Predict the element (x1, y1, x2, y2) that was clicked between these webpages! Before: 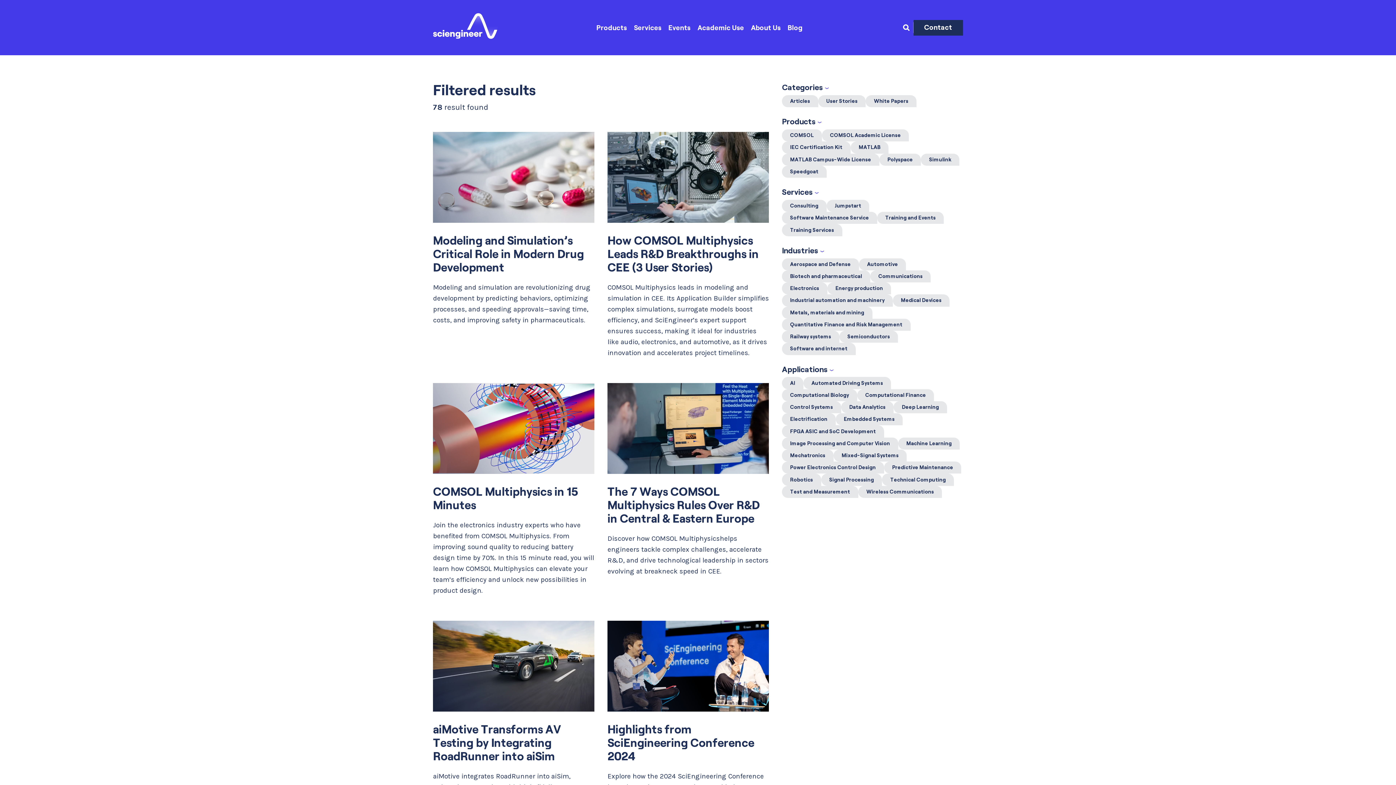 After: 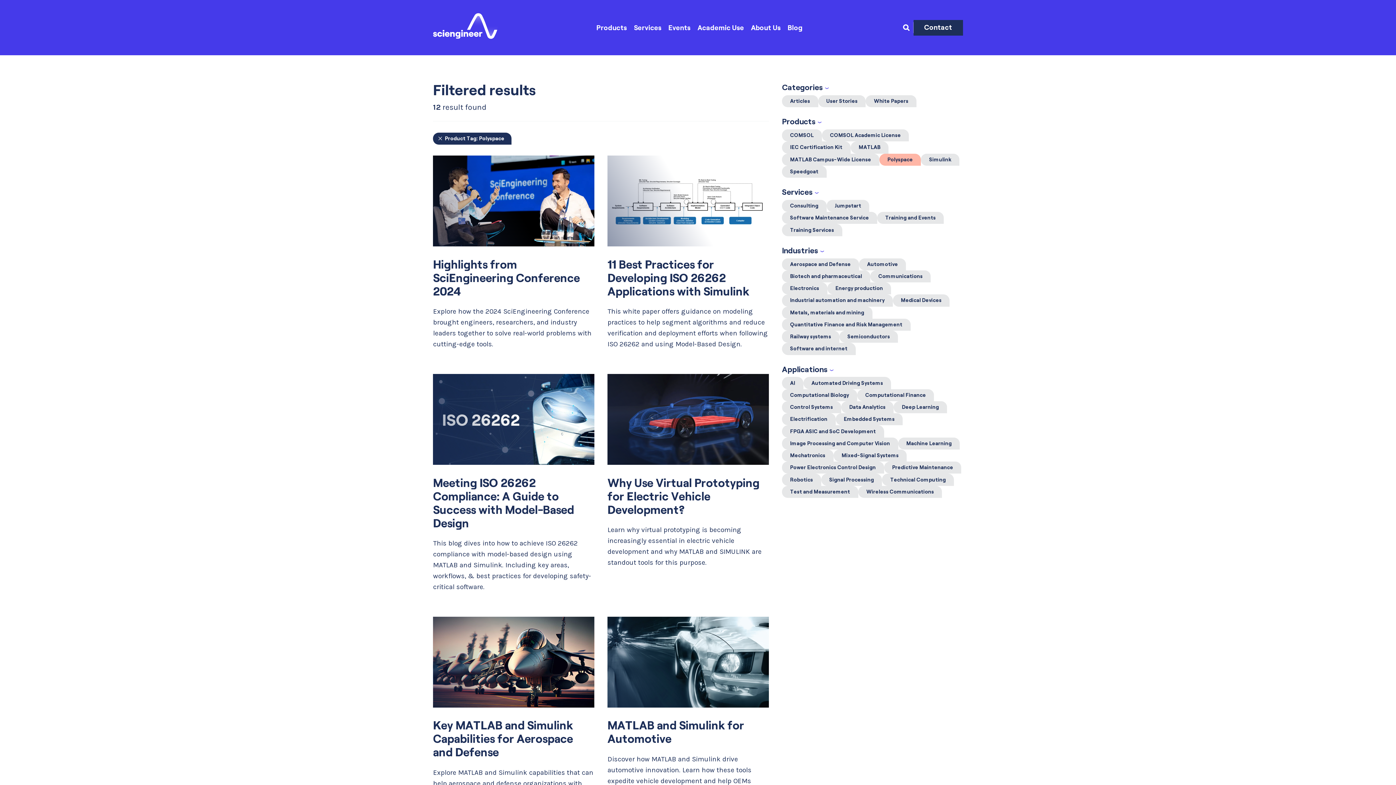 Action: bbox: (879, 153, 921, 165) label: Polyspace